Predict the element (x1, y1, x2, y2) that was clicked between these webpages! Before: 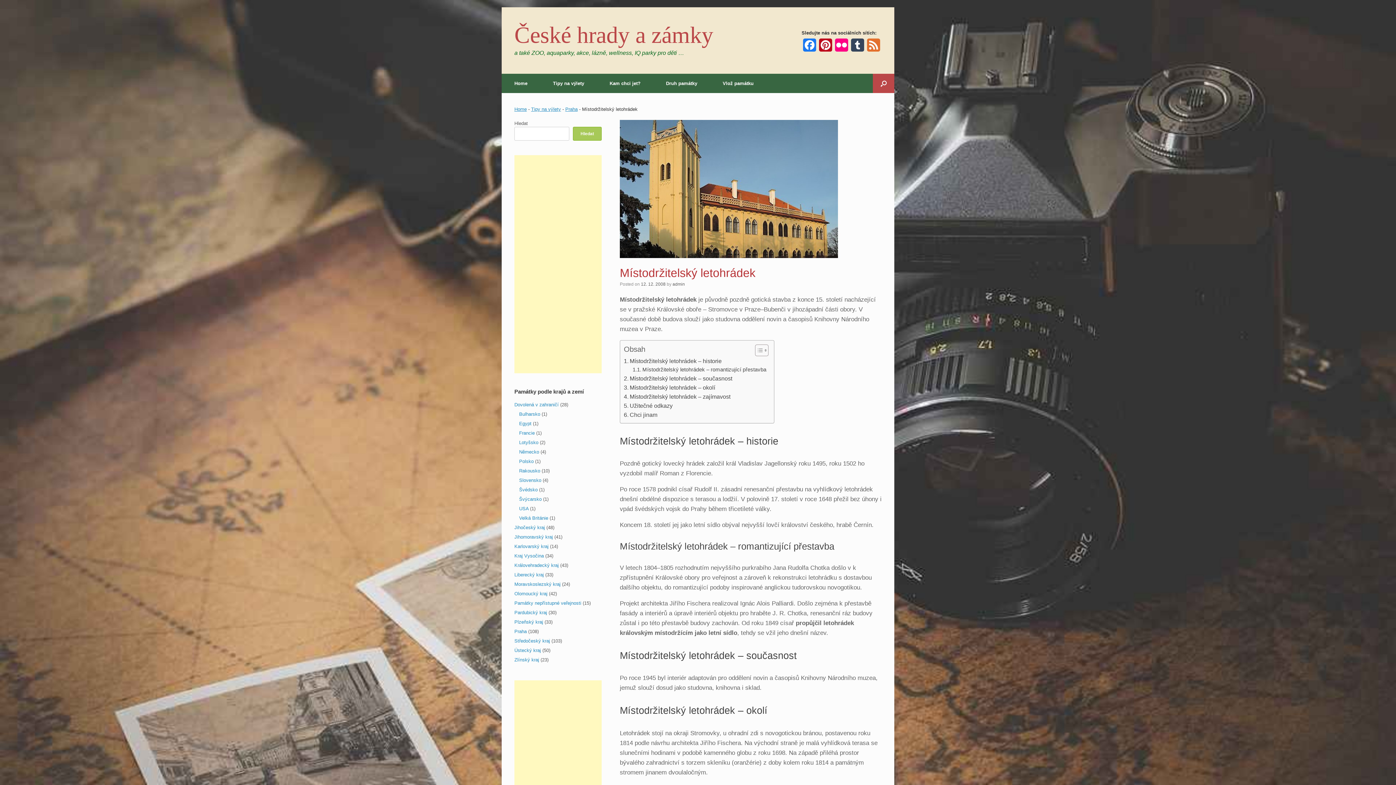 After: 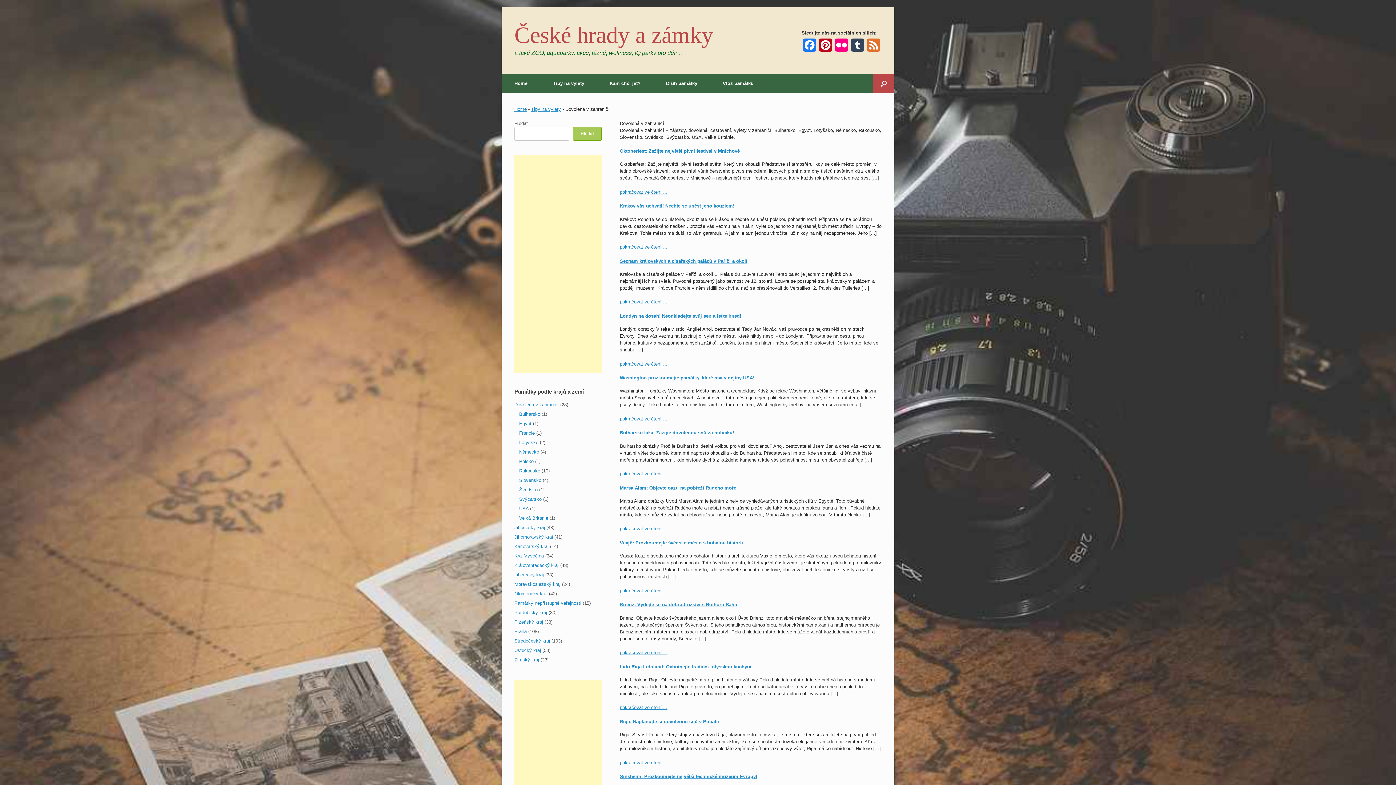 Action: label: Dovolená v zahraničí bbox: (514, 402, 558, 407)